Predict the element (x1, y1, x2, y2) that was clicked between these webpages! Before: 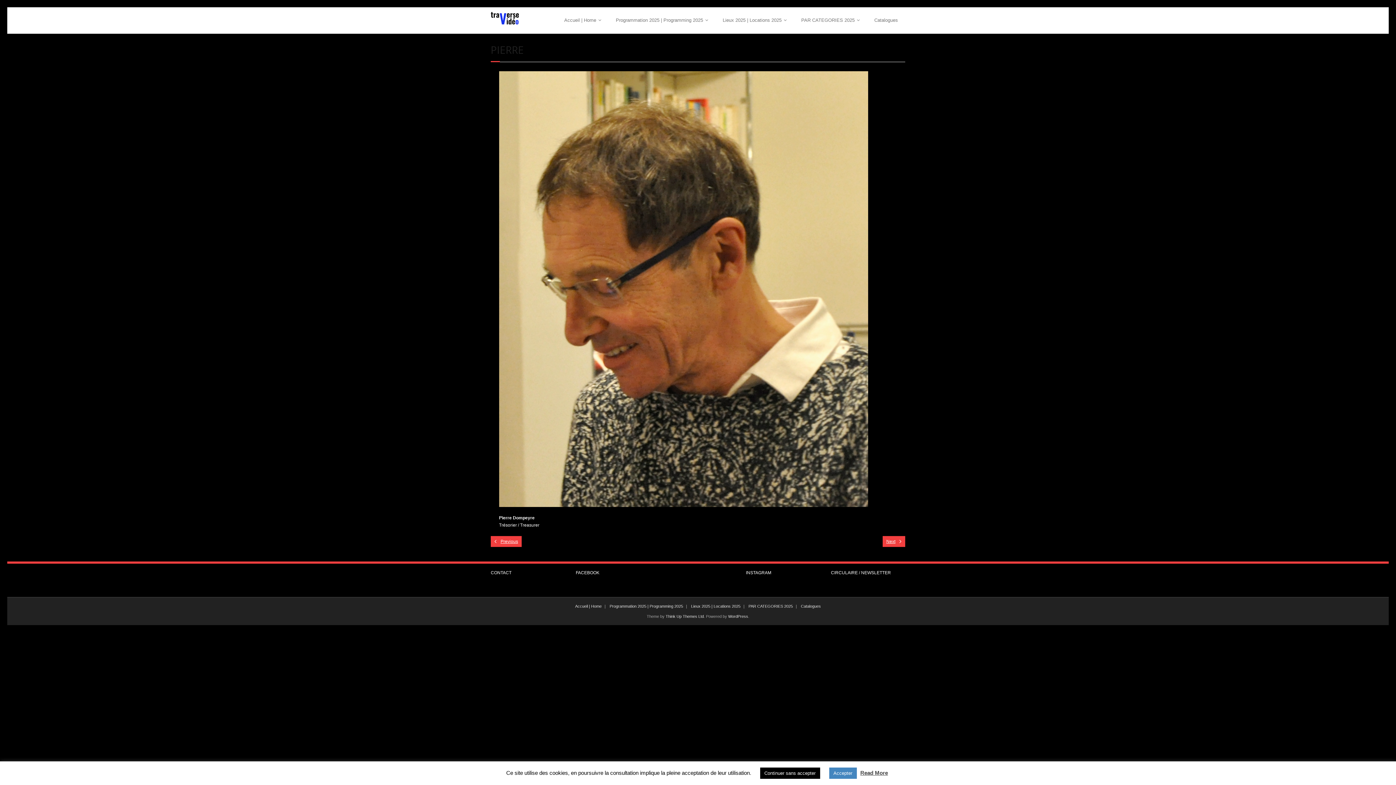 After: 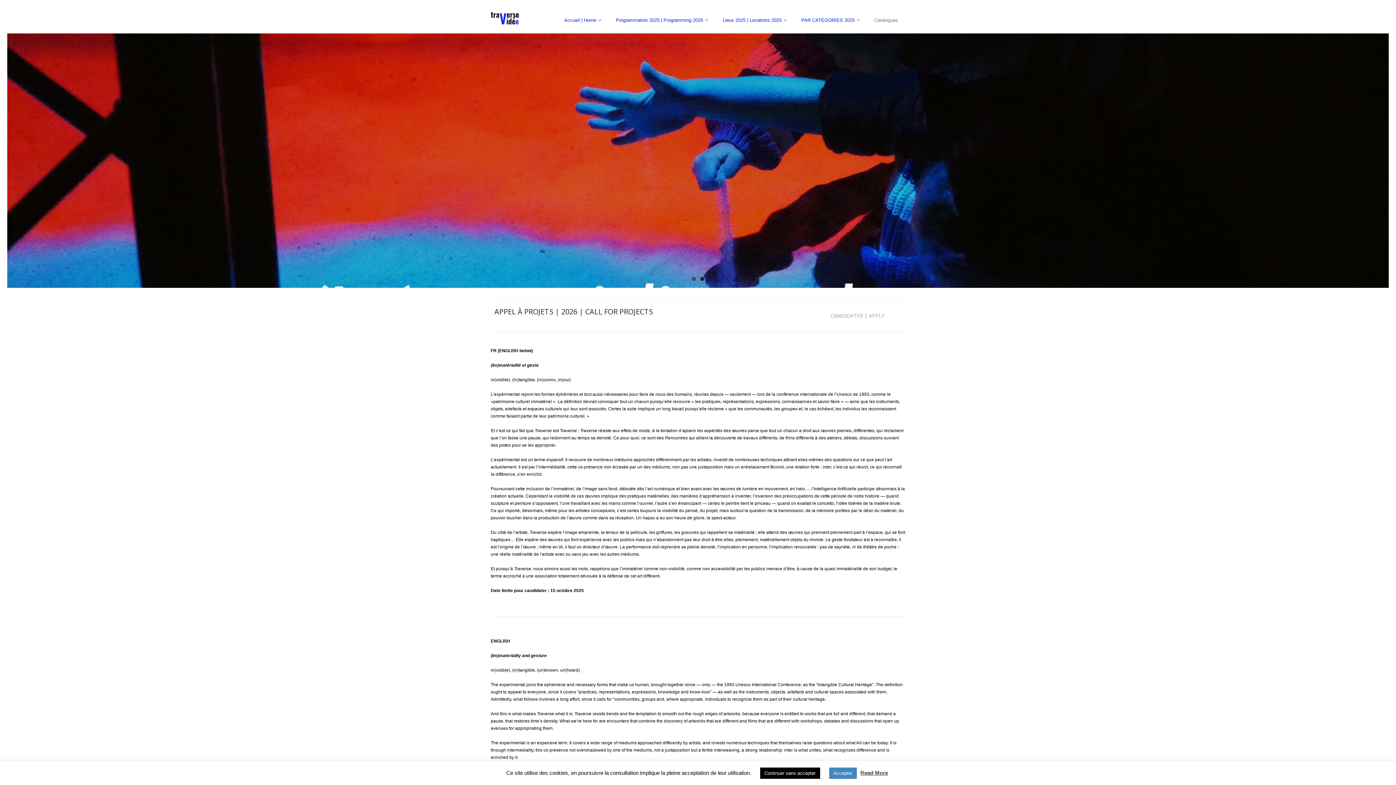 Action: label: Programmation 2025 | Programming 2025 bbox: (608, 7, 715, 33)